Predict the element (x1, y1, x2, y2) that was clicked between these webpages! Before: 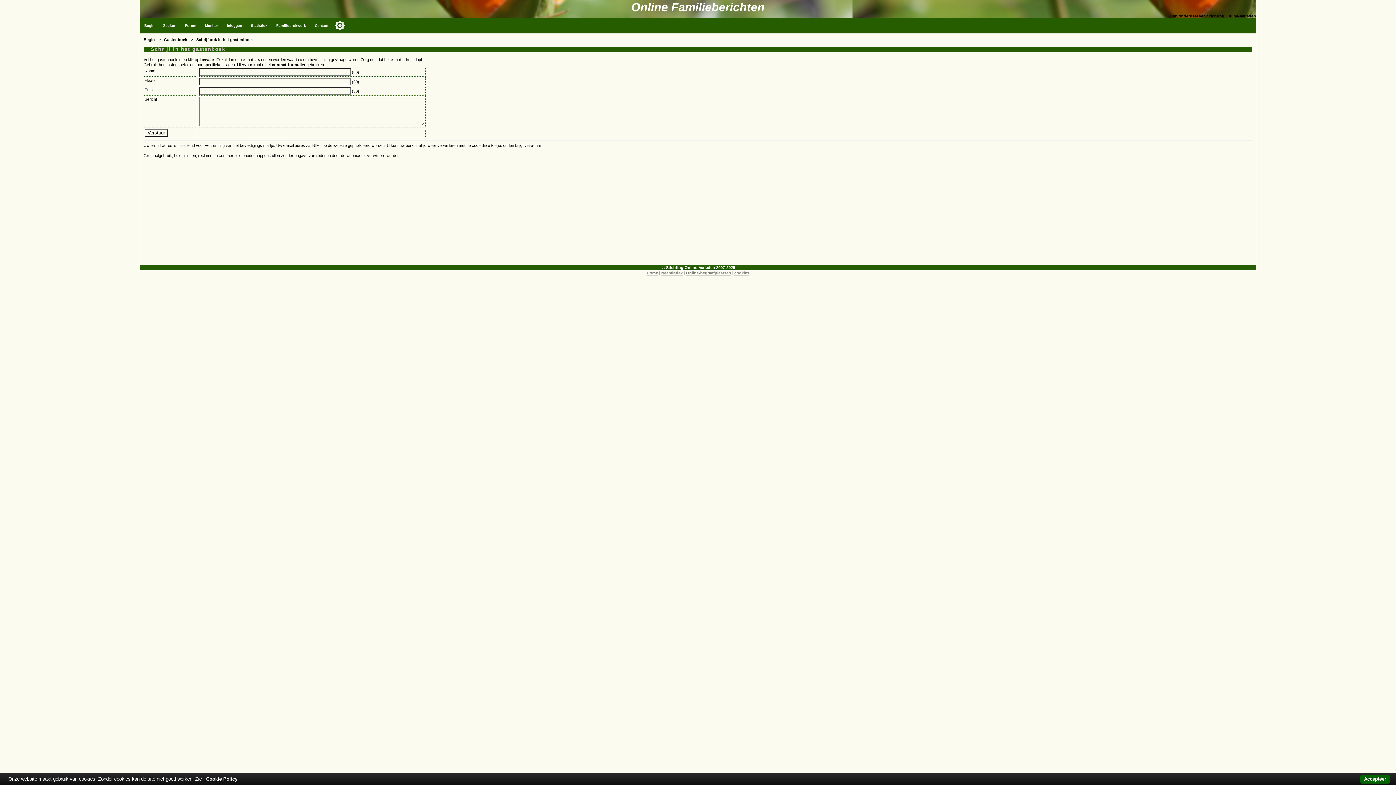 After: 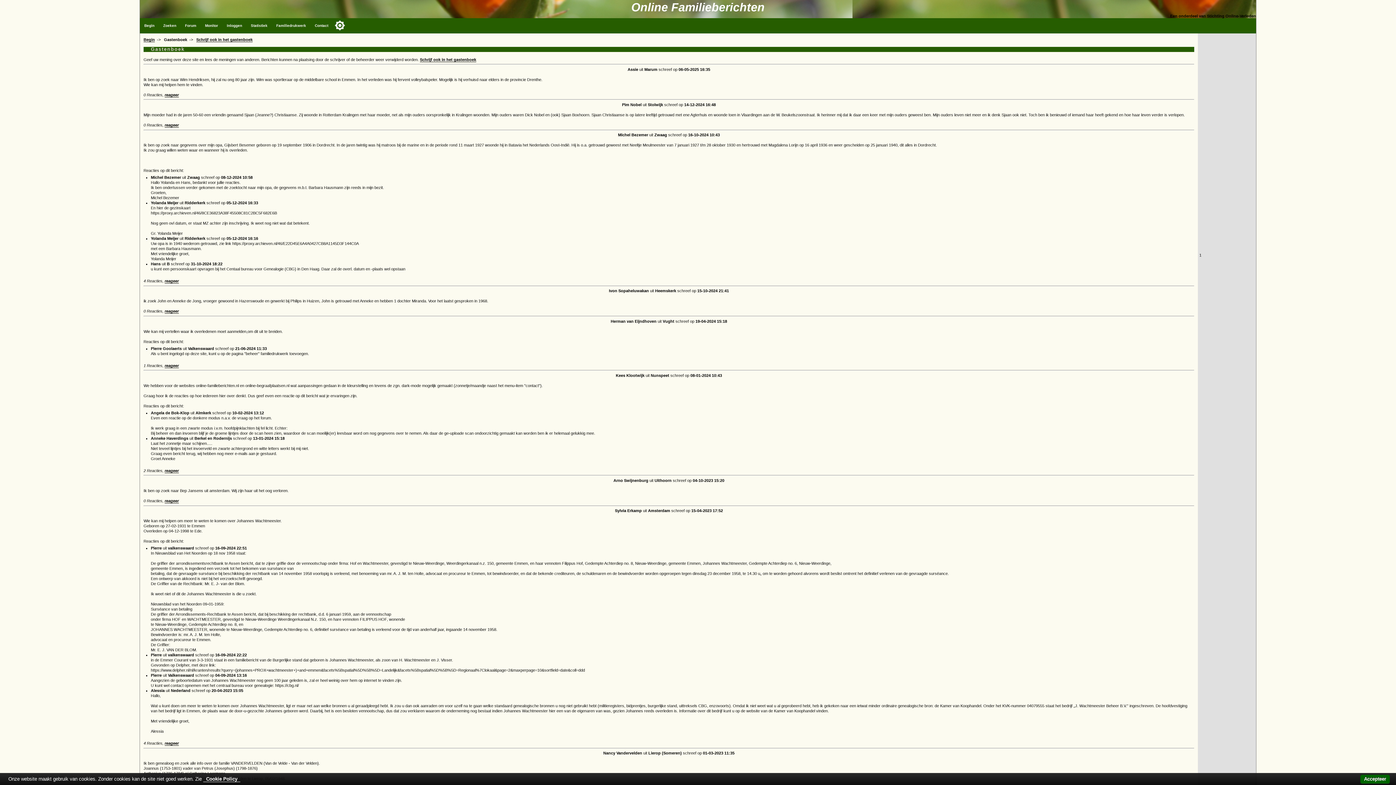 Action: label: Forum bbox: (180, 18, 200, 33)